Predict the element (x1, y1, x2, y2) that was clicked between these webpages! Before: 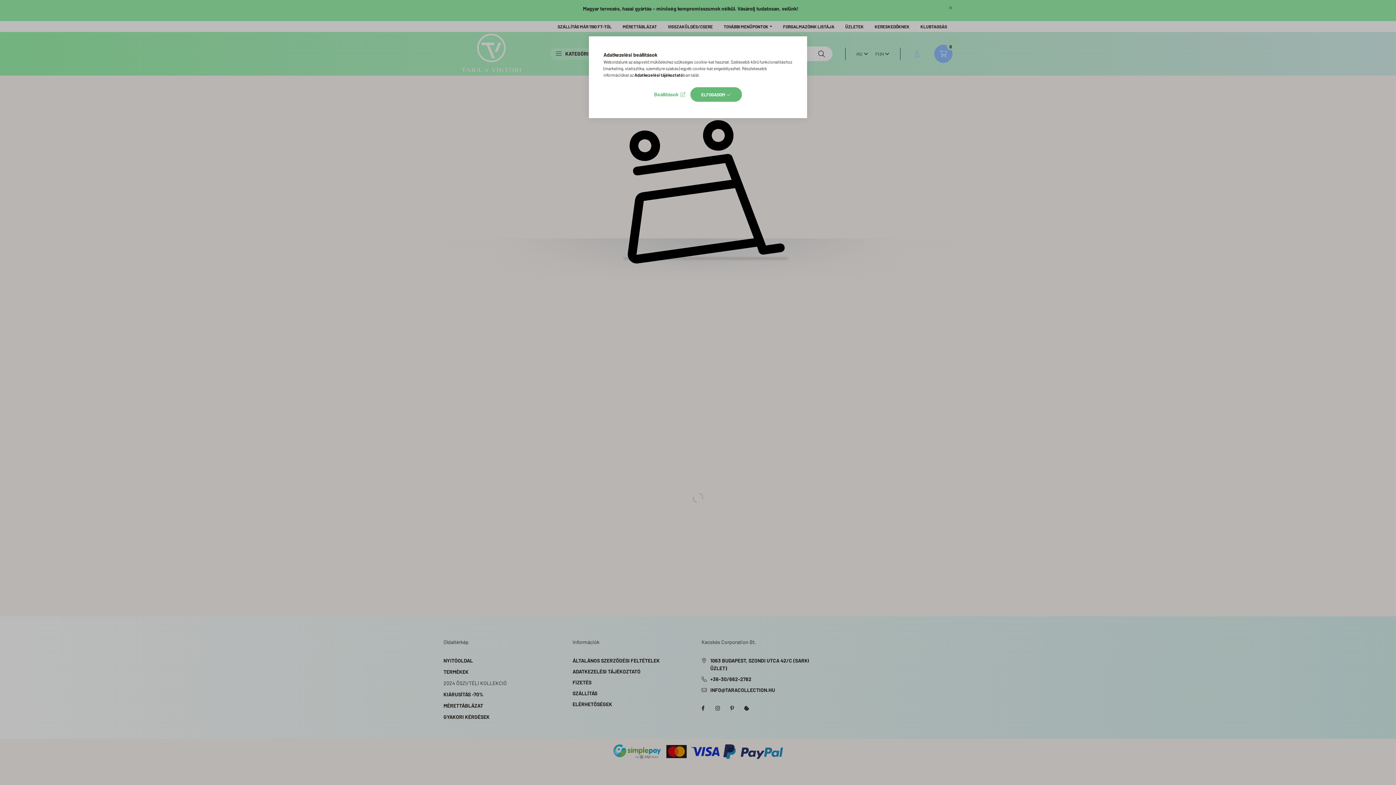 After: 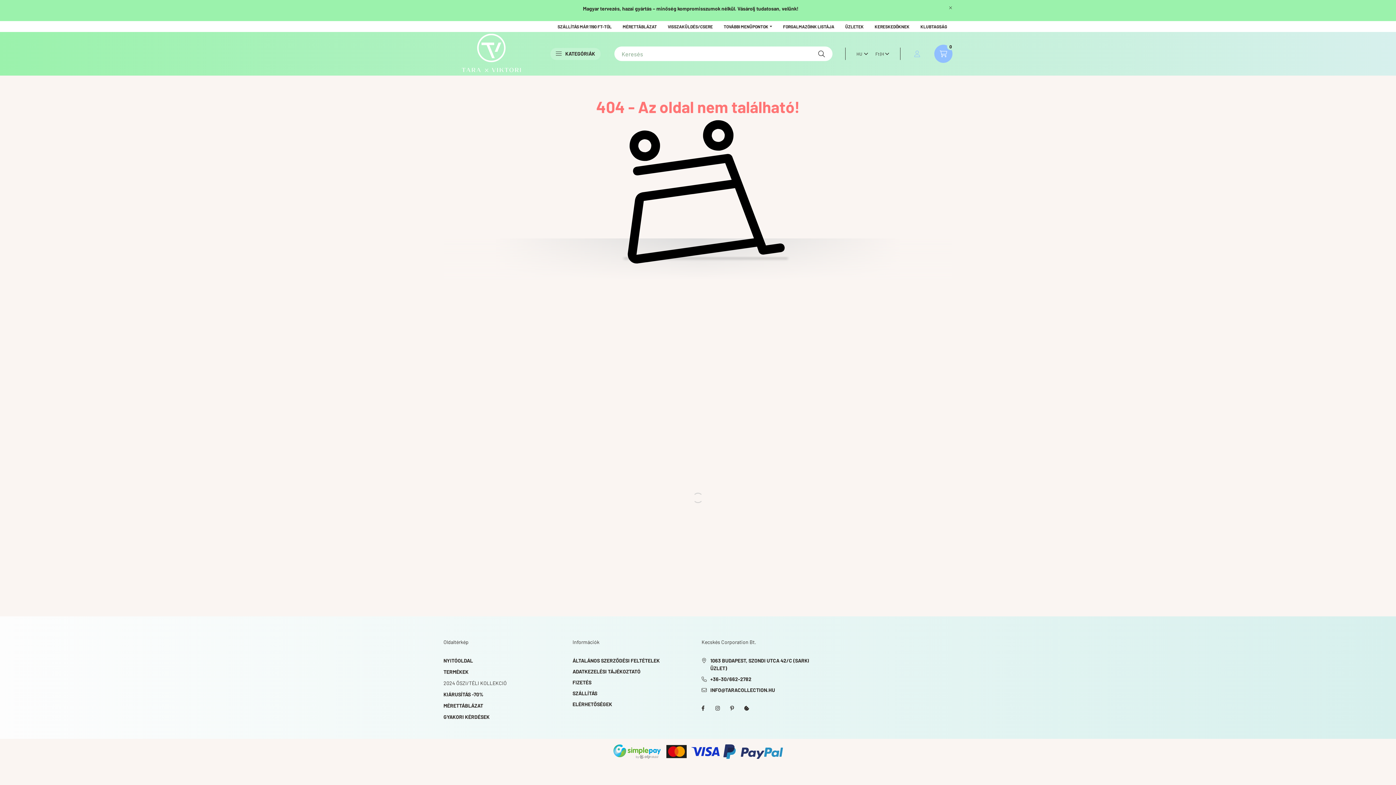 Action: label: ELFOGADOM bbox: (690, 87, 742, 101)